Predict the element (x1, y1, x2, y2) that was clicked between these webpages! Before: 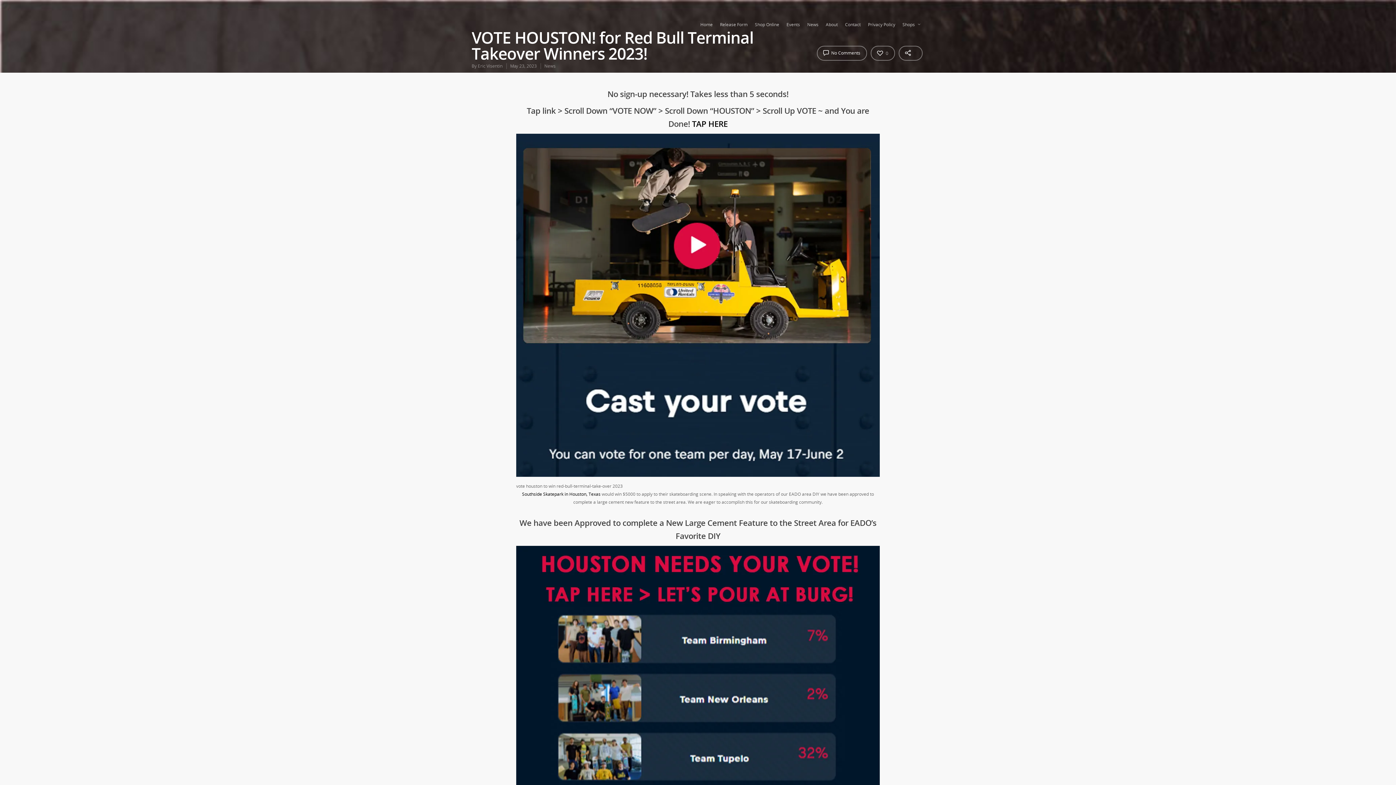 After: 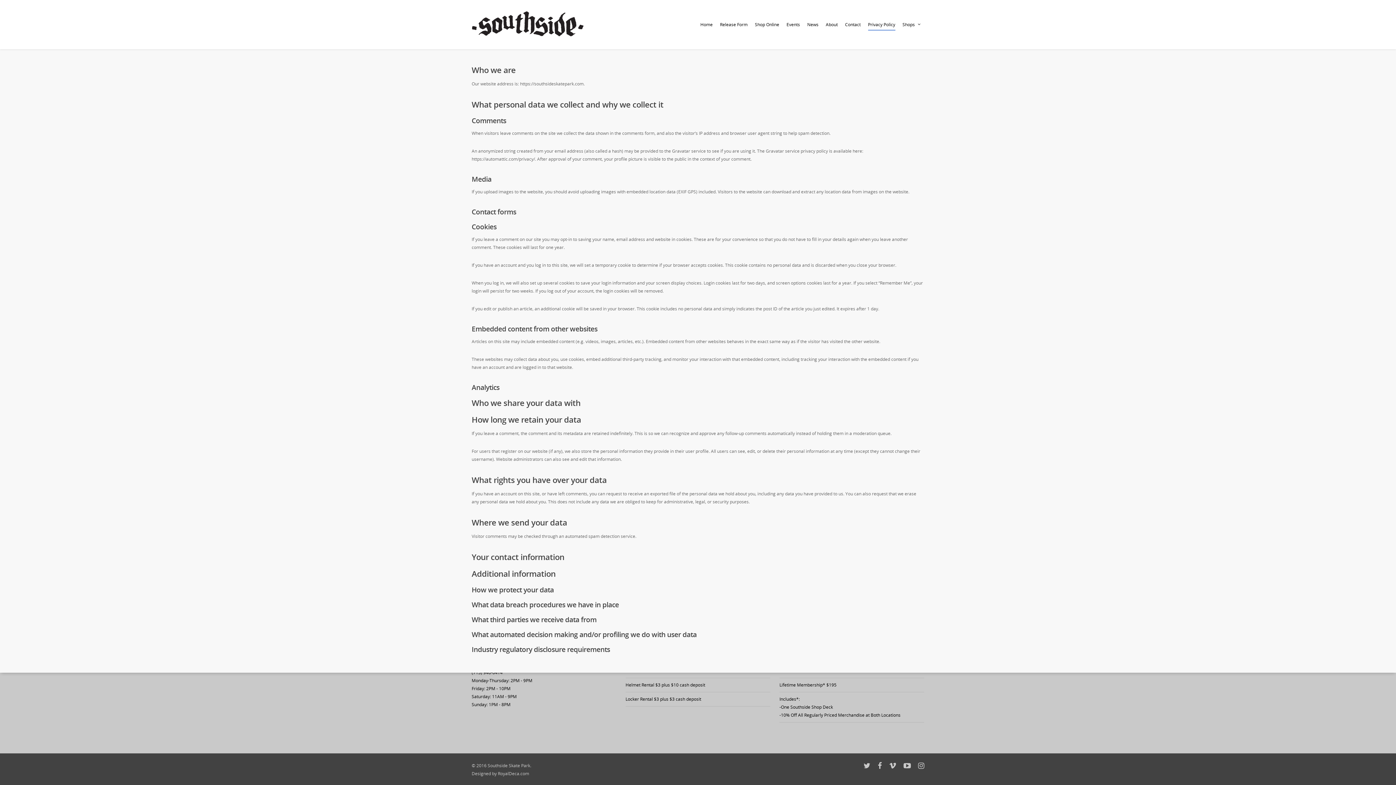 Action: label: Privacy Policy bbox: (868, 10, 895, 49)